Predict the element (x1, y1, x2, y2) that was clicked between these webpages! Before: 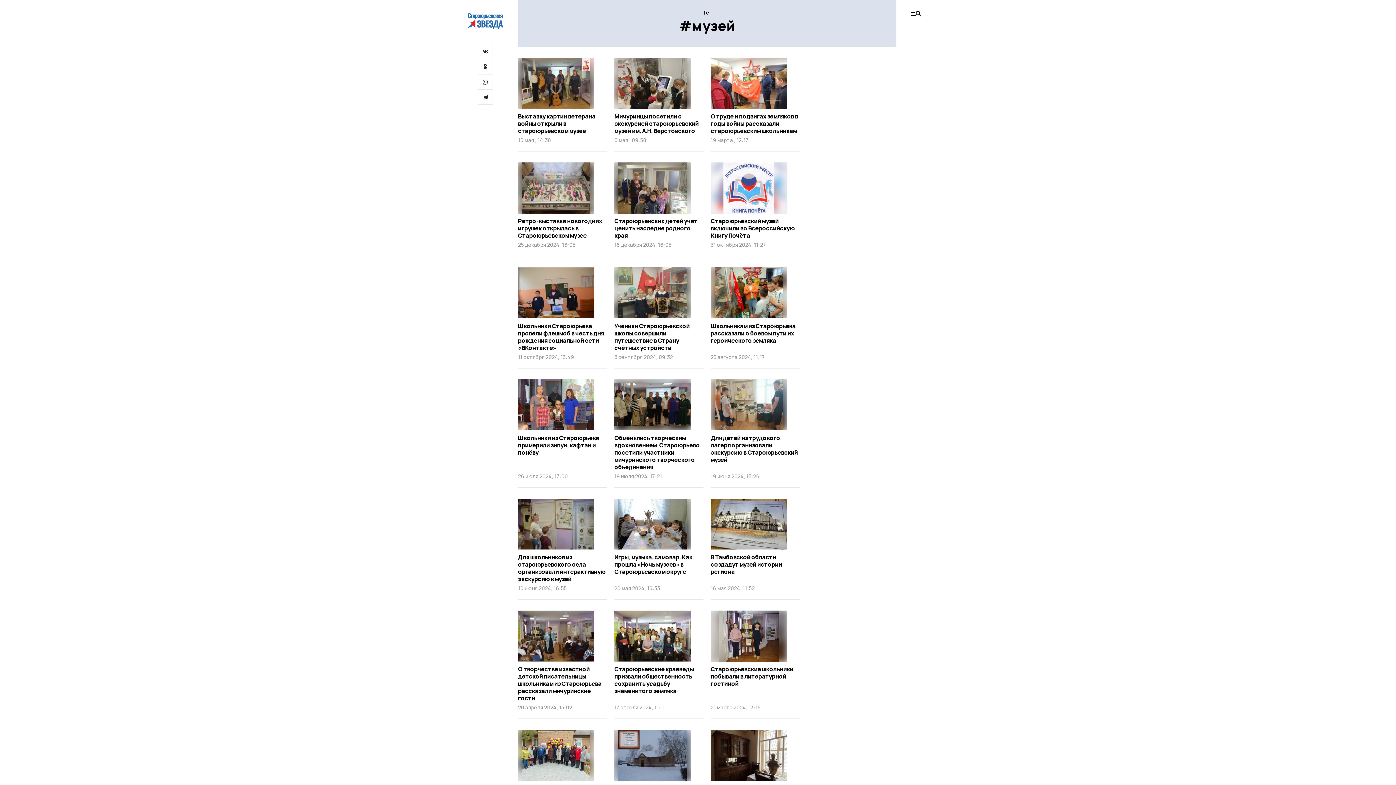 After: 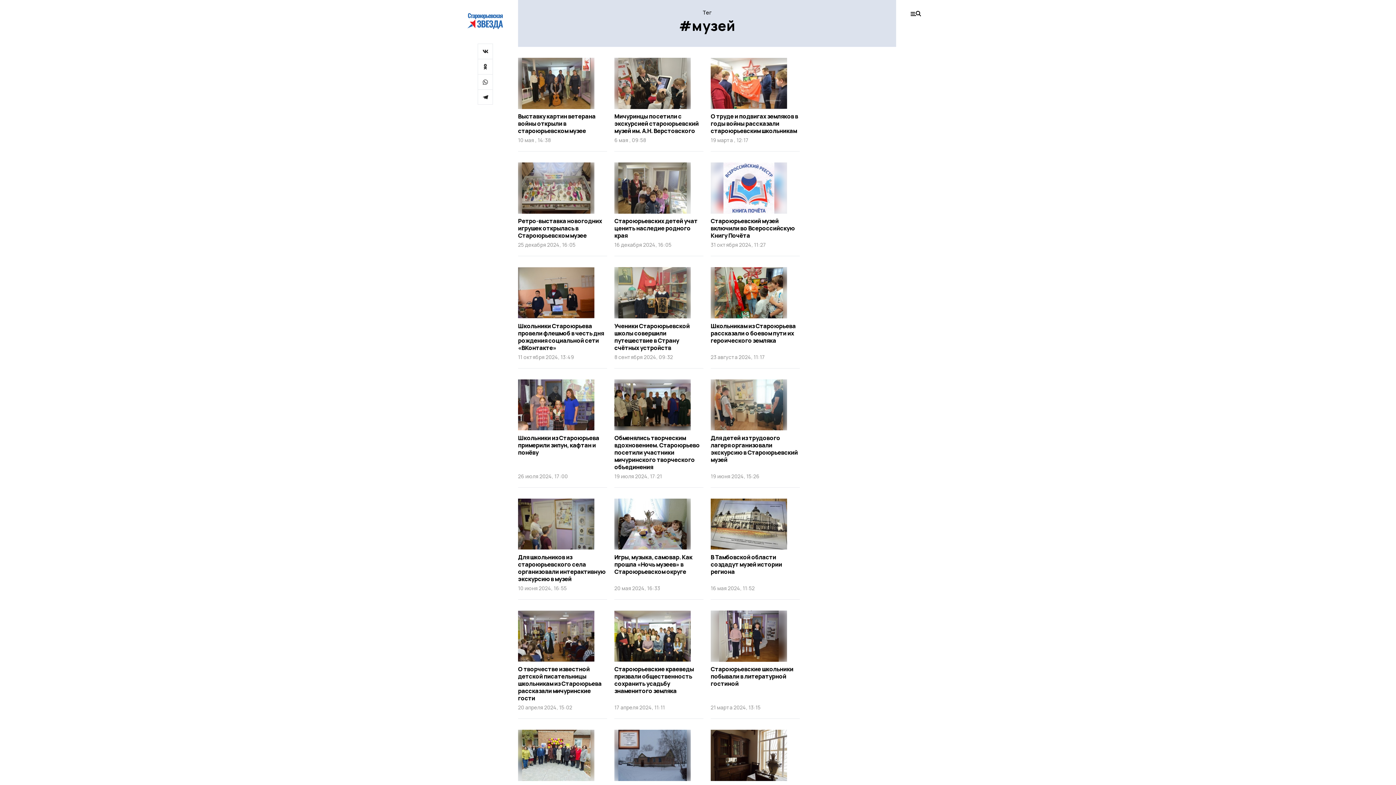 Action: bbox: (710, 379, 800, 487) label: Для детей из трудового лагеря организовали экскурсию в Староюрьевский музей
19 июня 2024, 15:26